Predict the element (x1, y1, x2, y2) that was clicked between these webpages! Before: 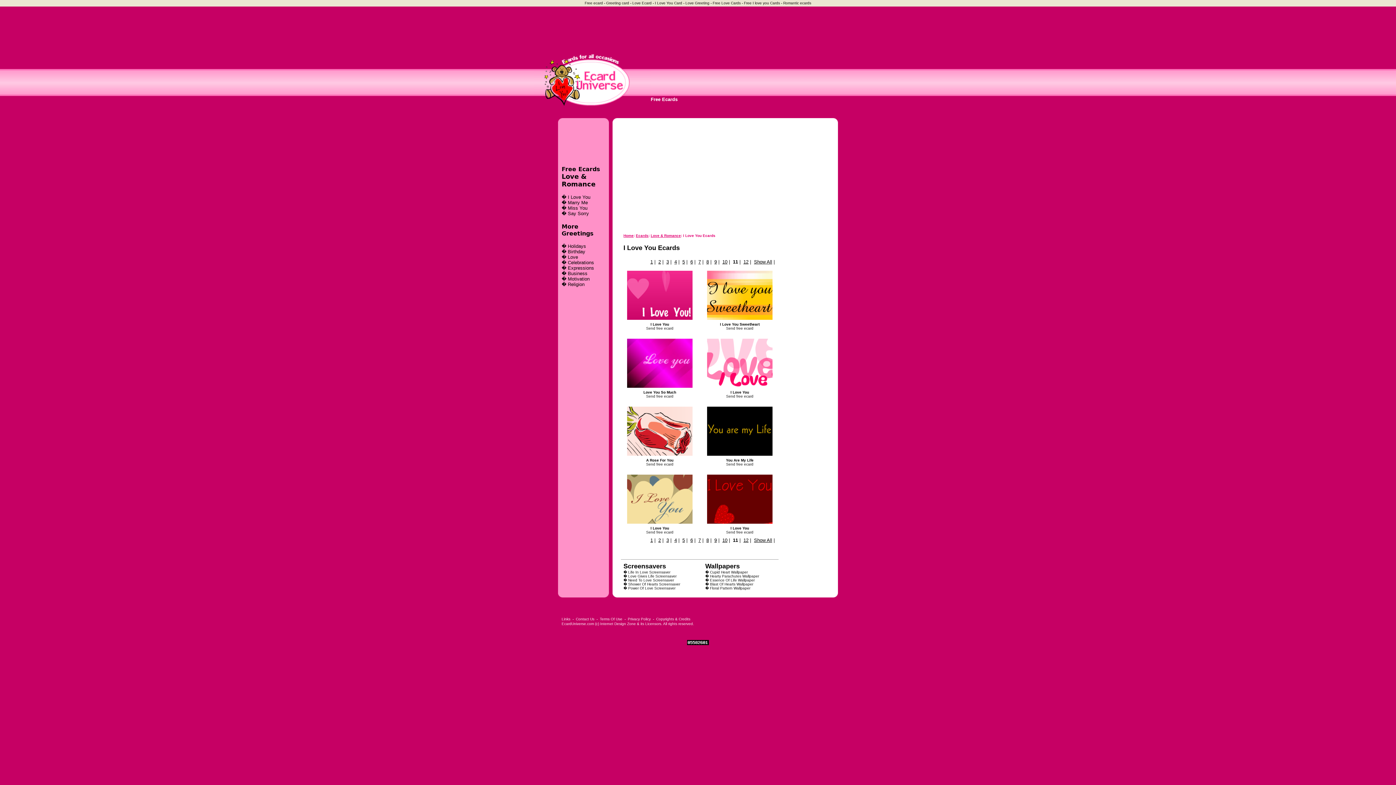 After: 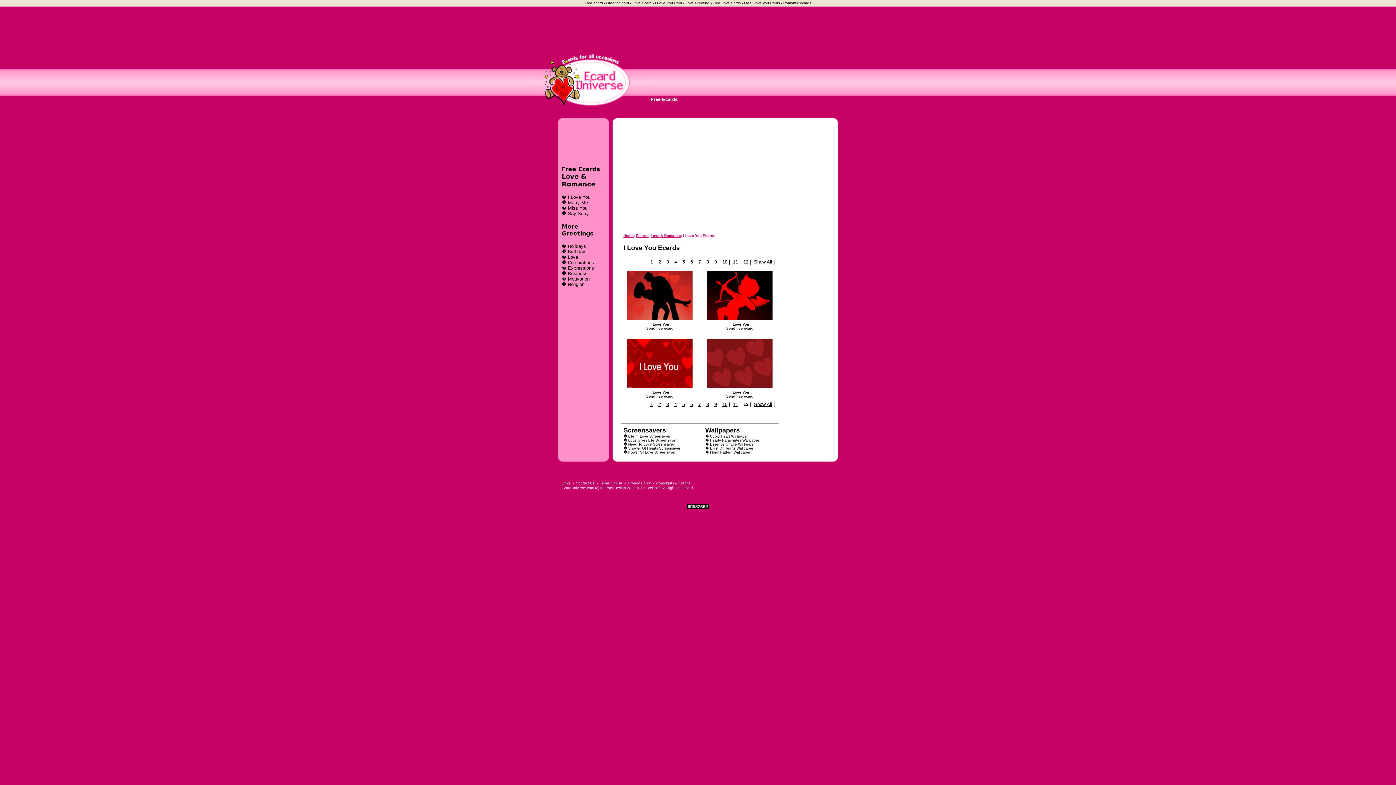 Action: bbox: (743, 258, 748, 264) label: 12